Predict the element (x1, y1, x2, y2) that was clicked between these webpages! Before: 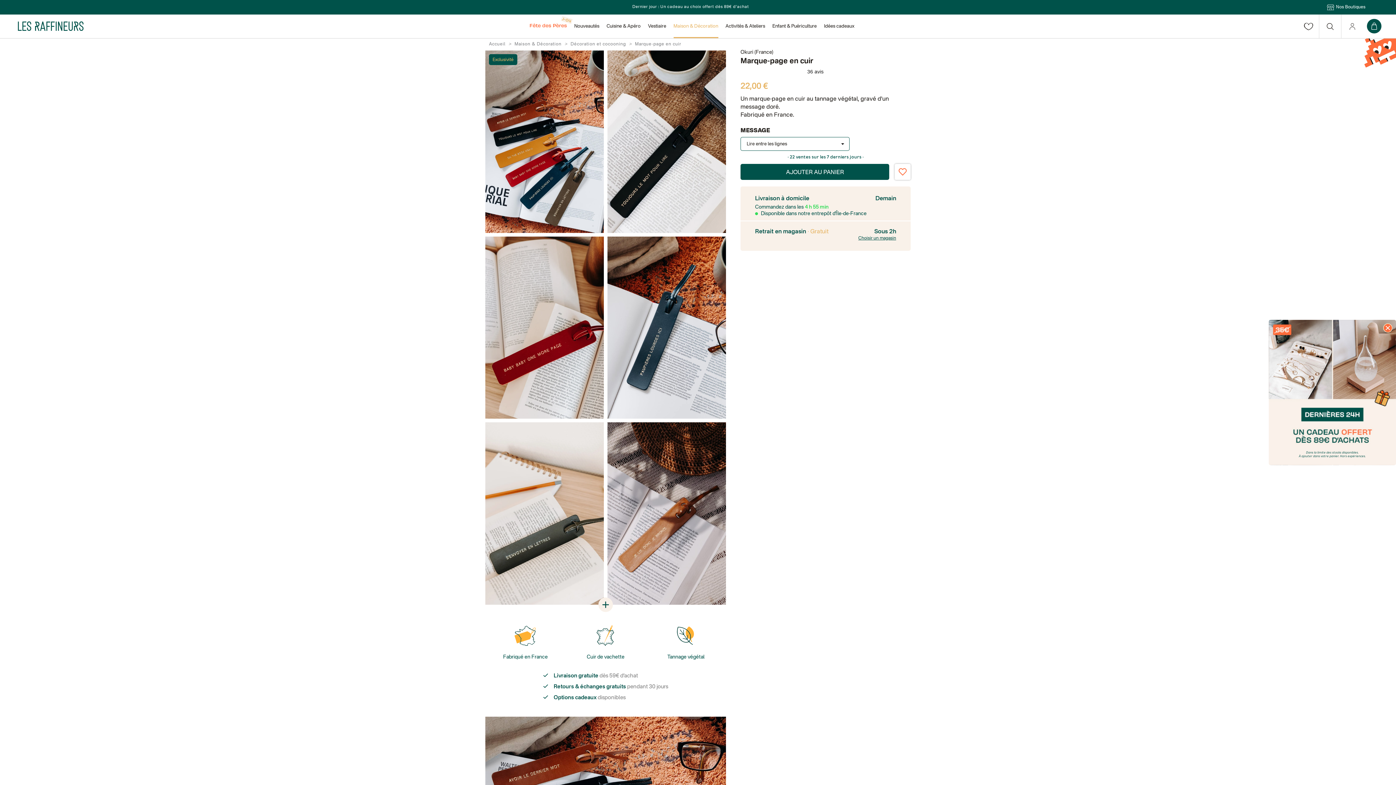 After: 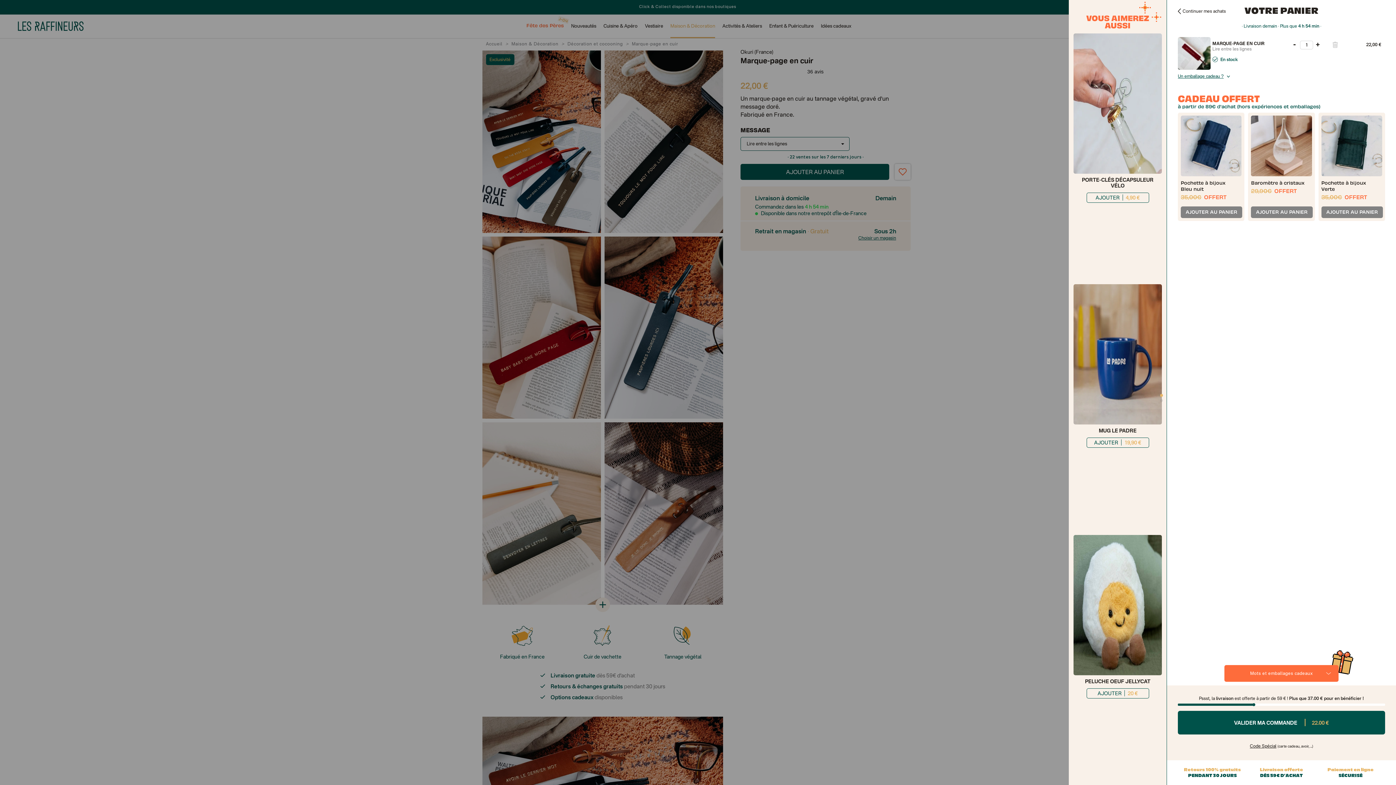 Action: label: AJOUTER AU PANIER bbox: (740, 164, 889, 180)